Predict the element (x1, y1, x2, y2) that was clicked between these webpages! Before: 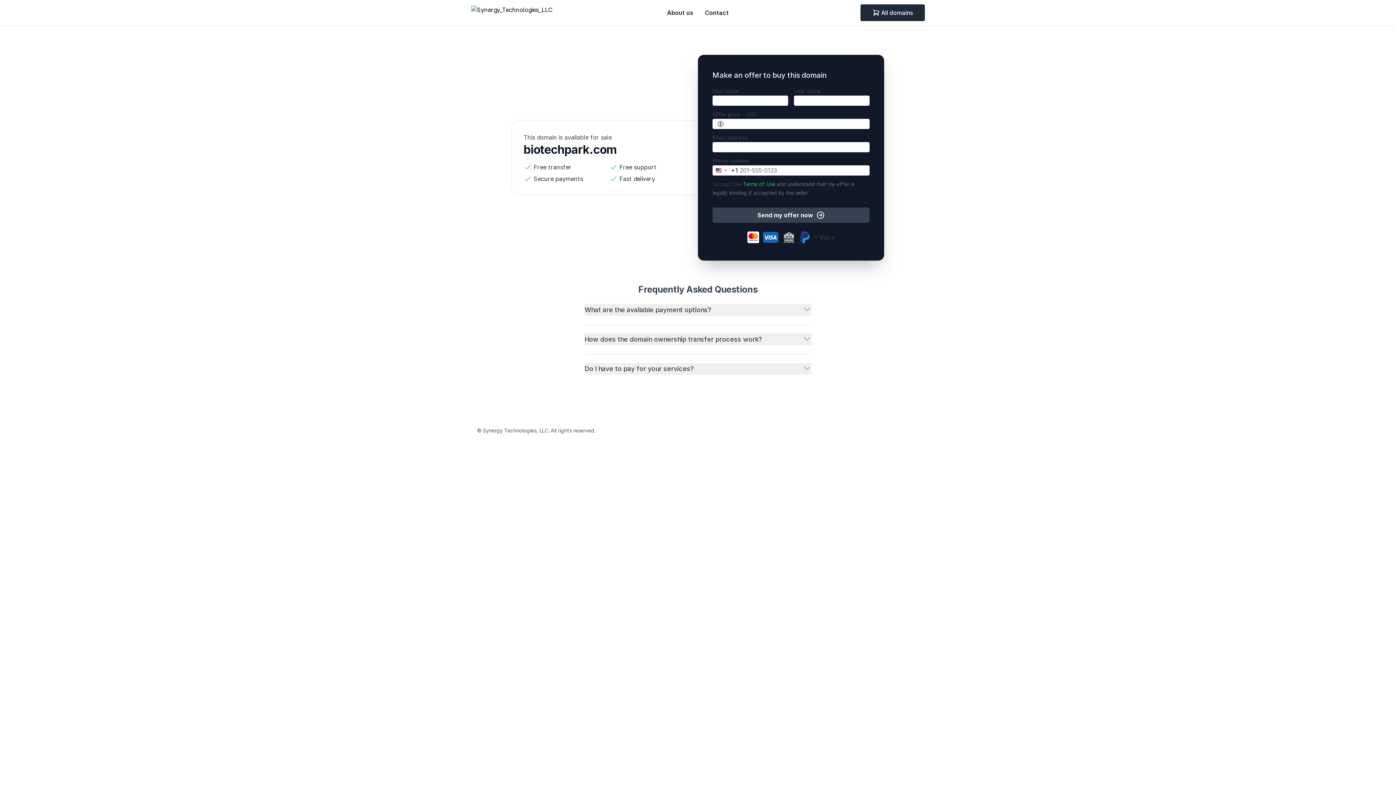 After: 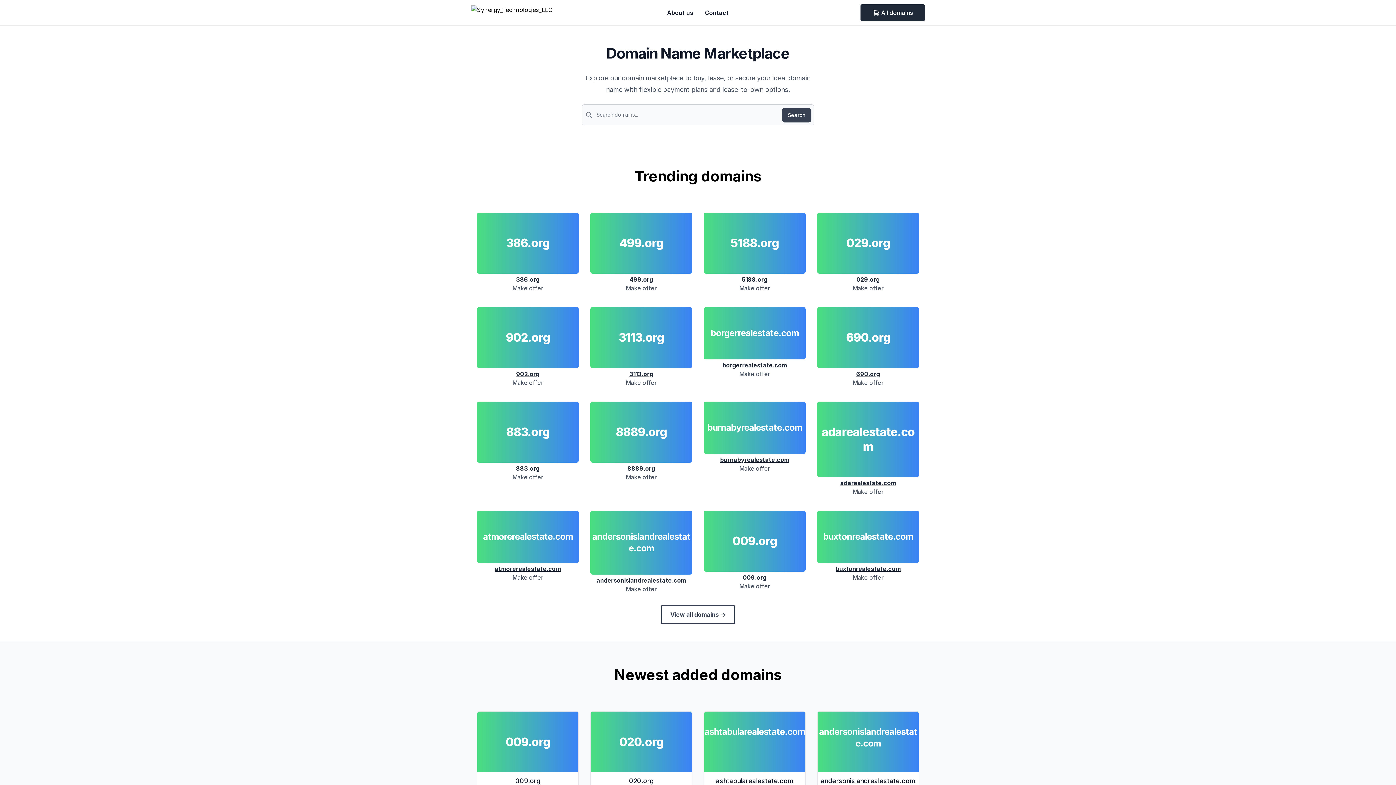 Action: label: Synergy_Technologies_LLC bbox: (471, 5, 552, 20)